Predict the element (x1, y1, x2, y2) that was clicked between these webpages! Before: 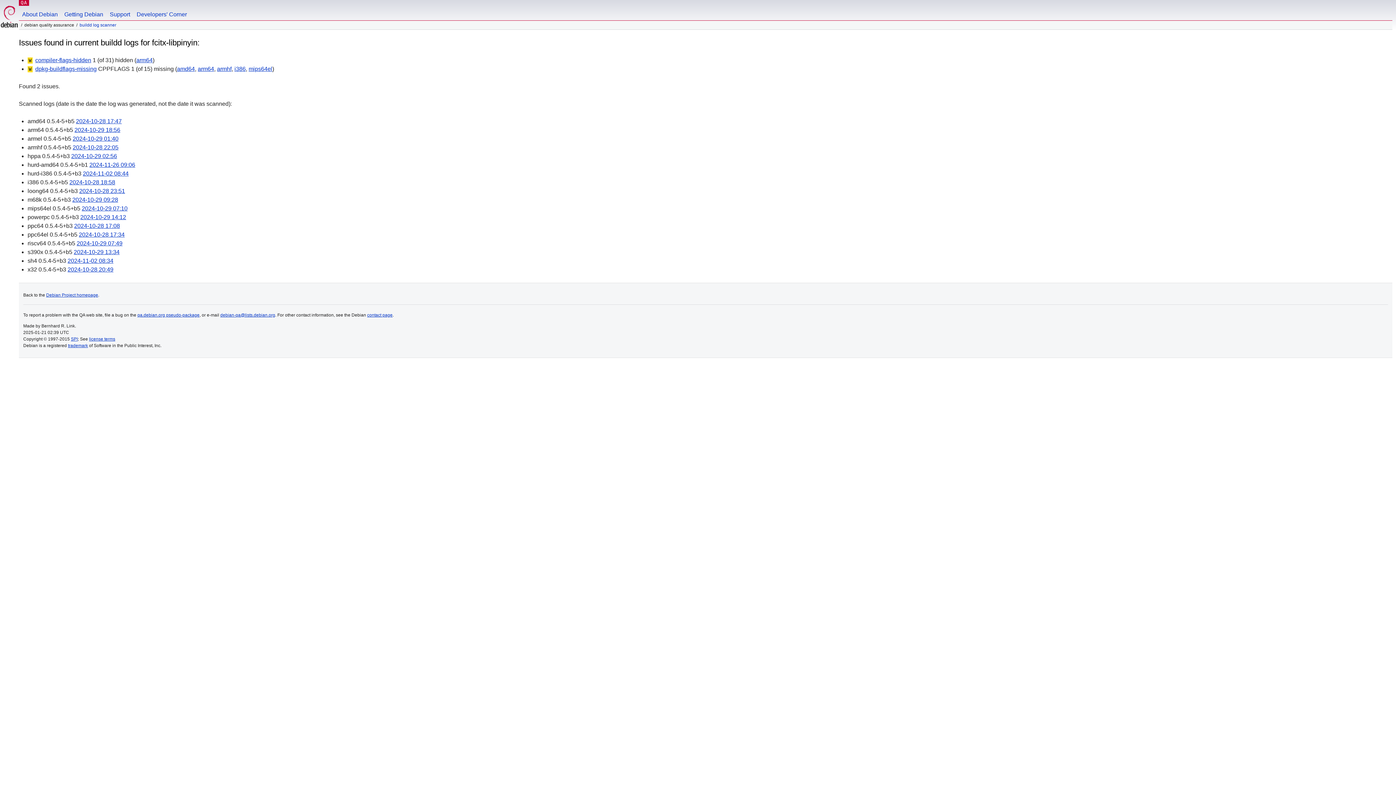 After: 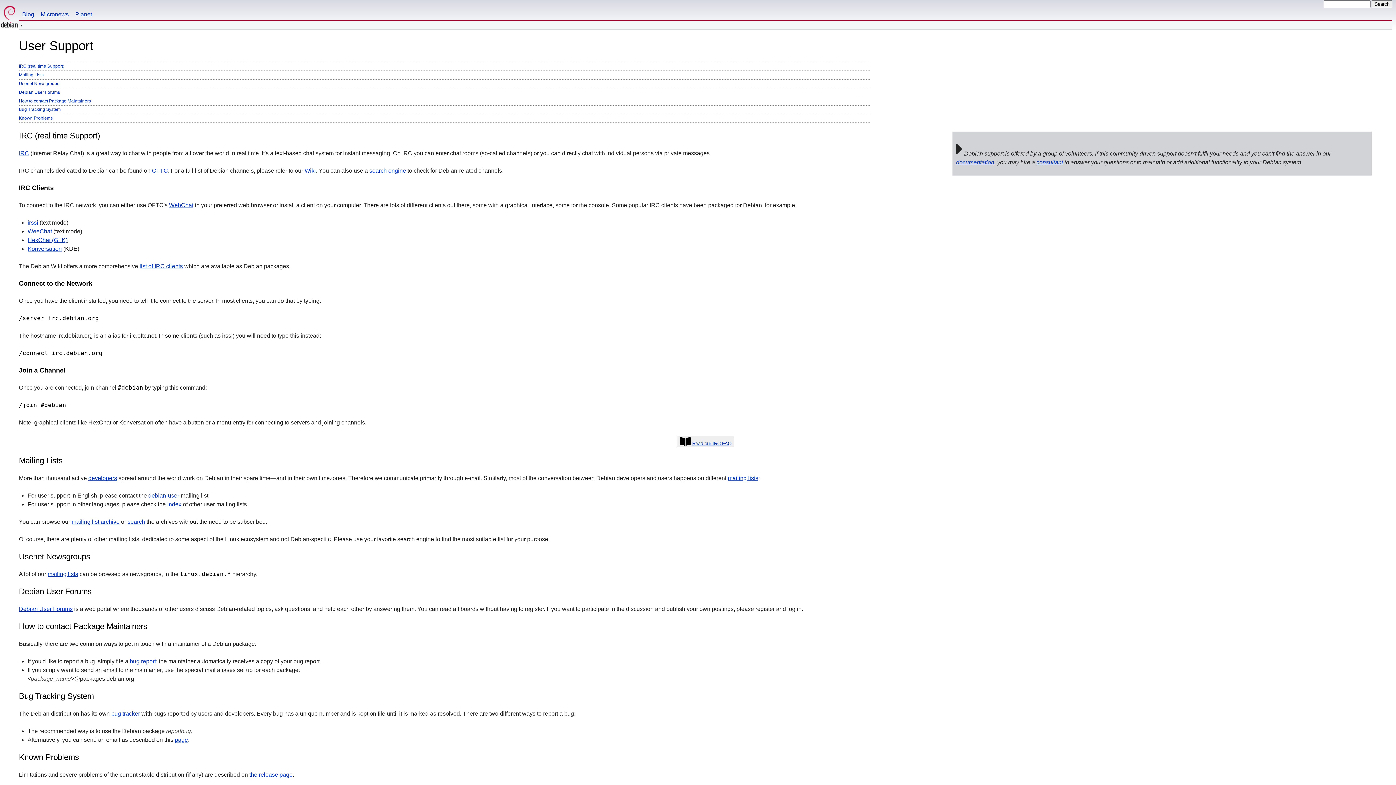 Action: label: Support bbox: (106, 0, 133, 20)